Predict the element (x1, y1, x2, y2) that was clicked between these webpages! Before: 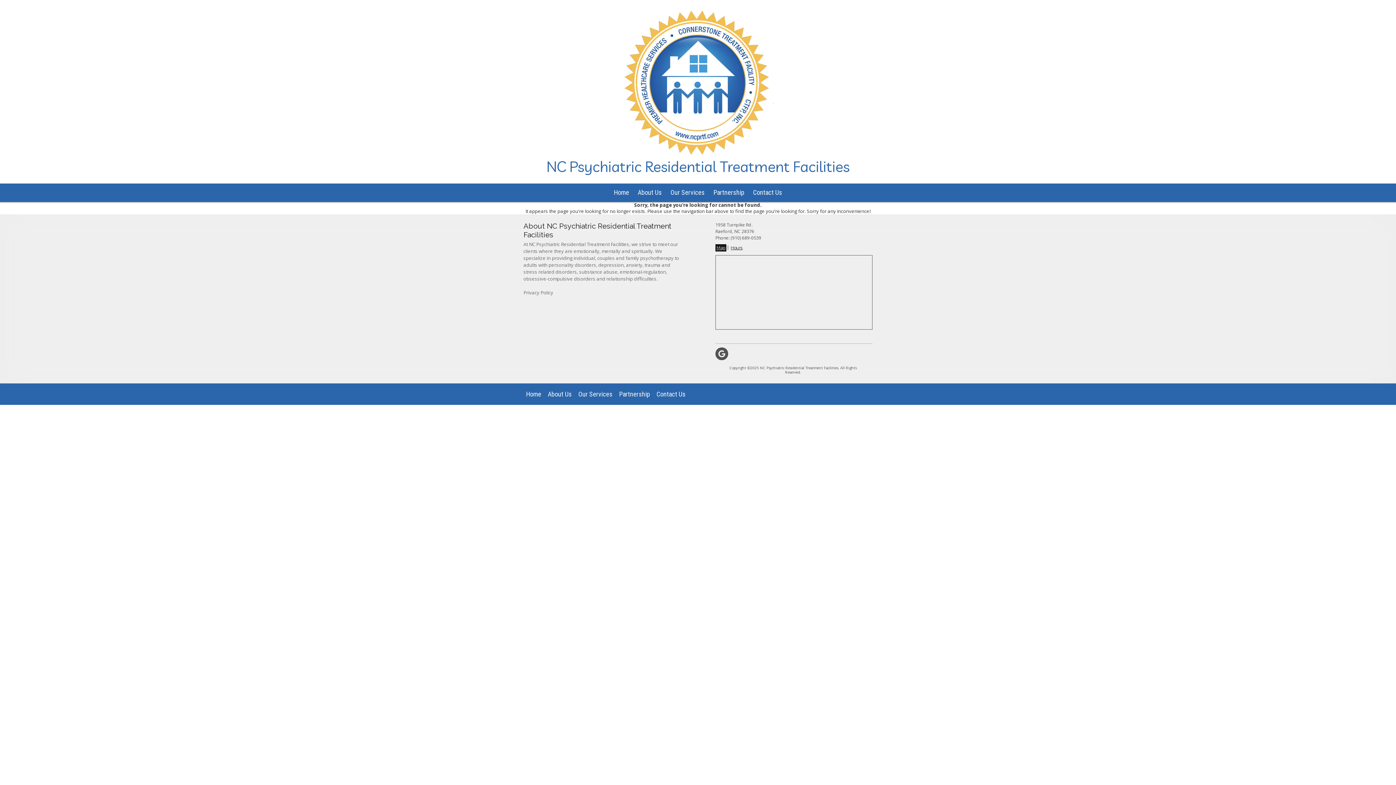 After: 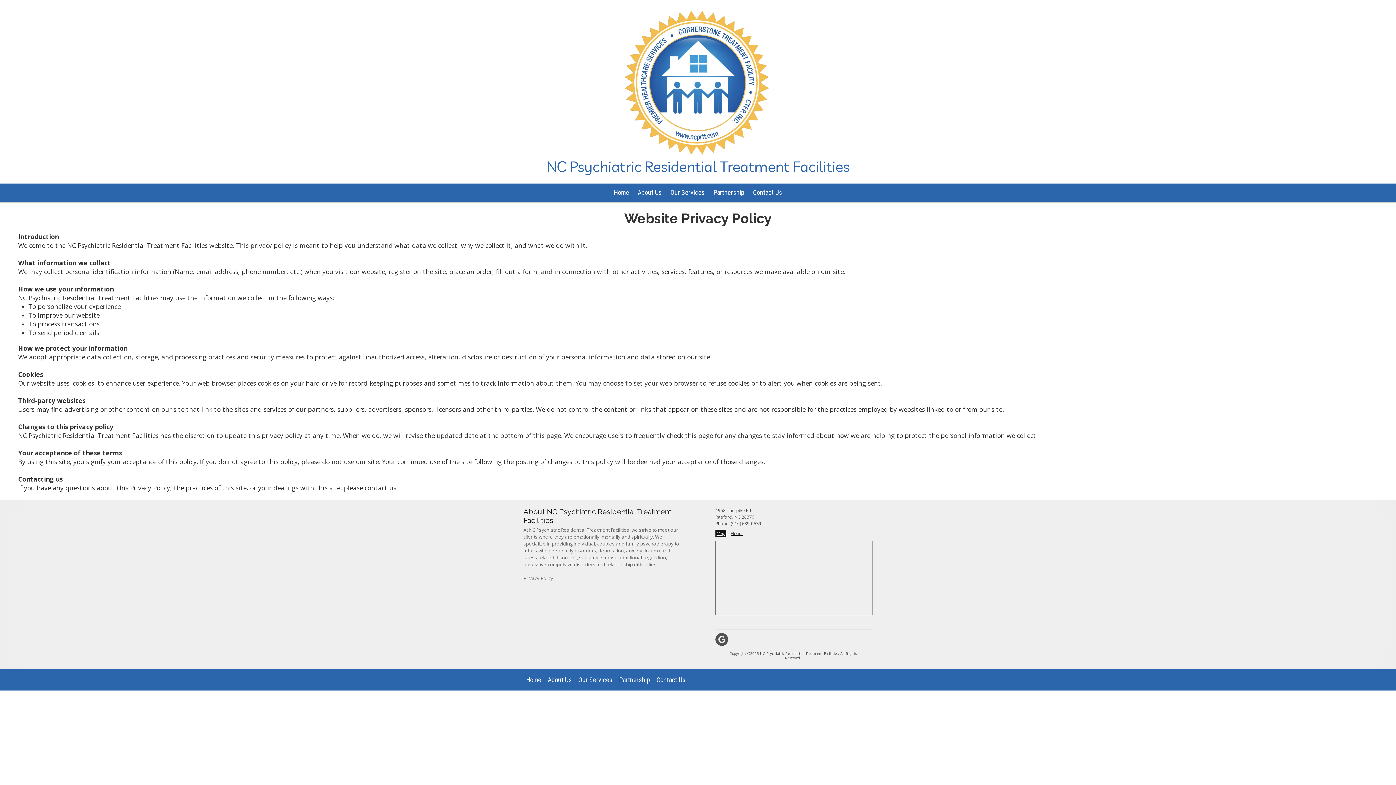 Action: bbox: (523, 289, 553, 295) label: Privacy Policy